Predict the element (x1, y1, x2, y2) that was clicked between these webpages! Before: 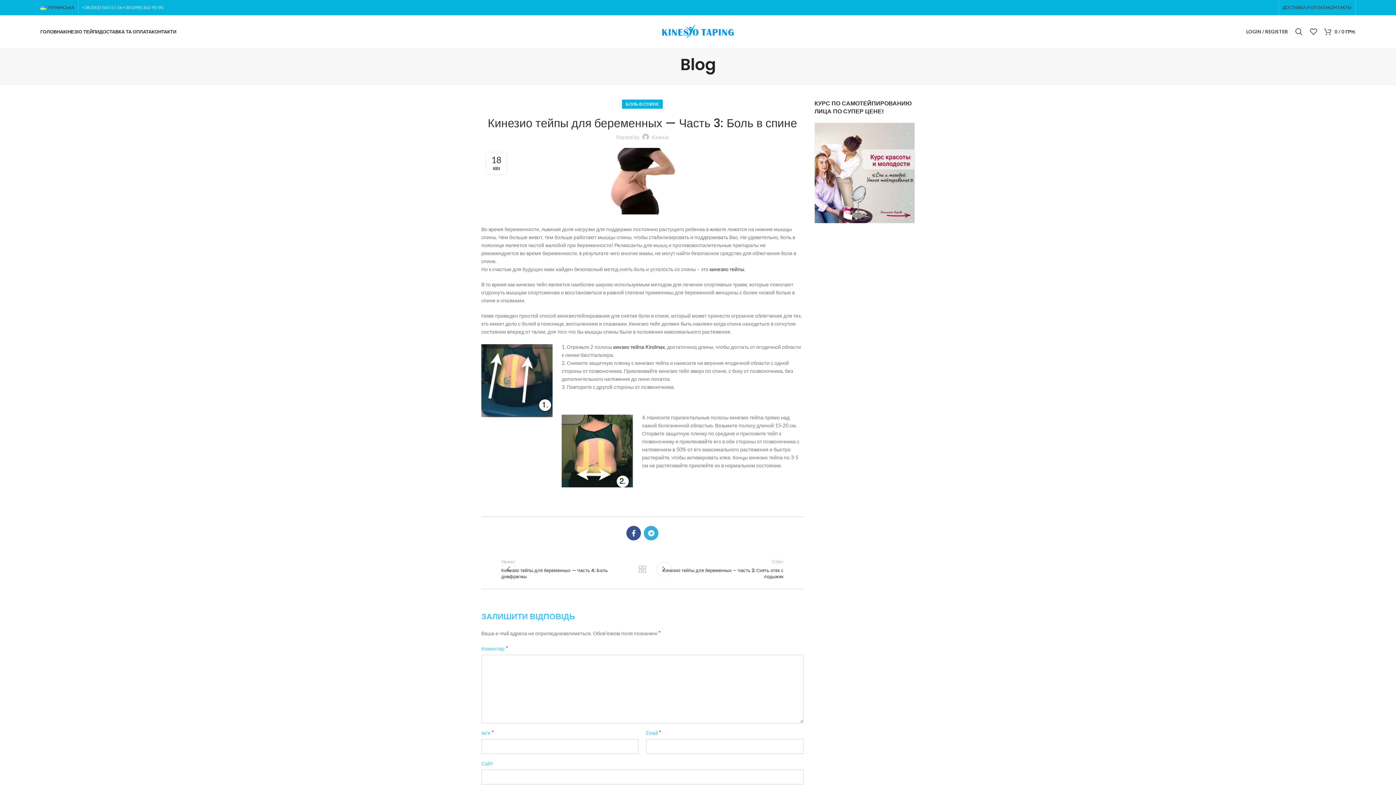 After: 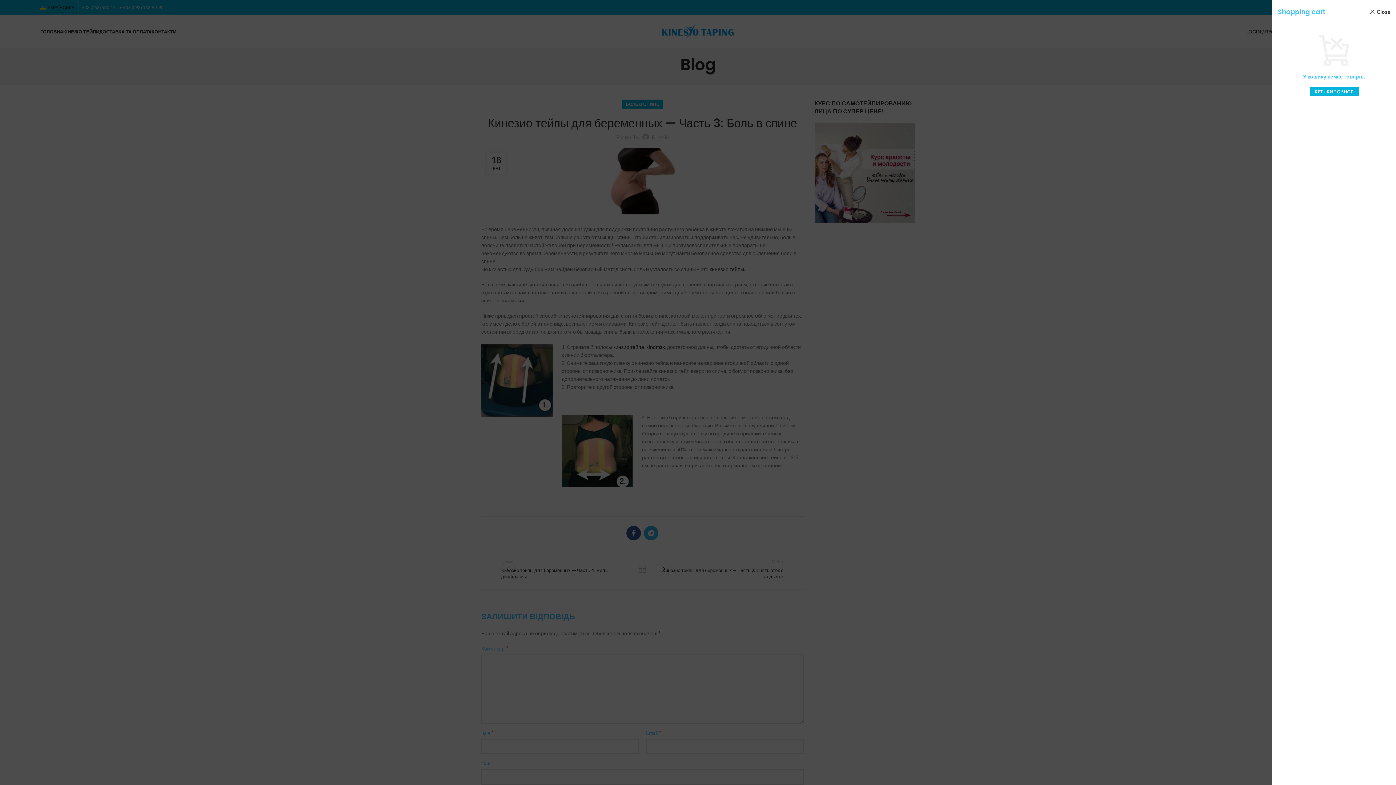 Action: bbox: (1321, 24, 1359, 38) label: 0 / 0 ГРН.